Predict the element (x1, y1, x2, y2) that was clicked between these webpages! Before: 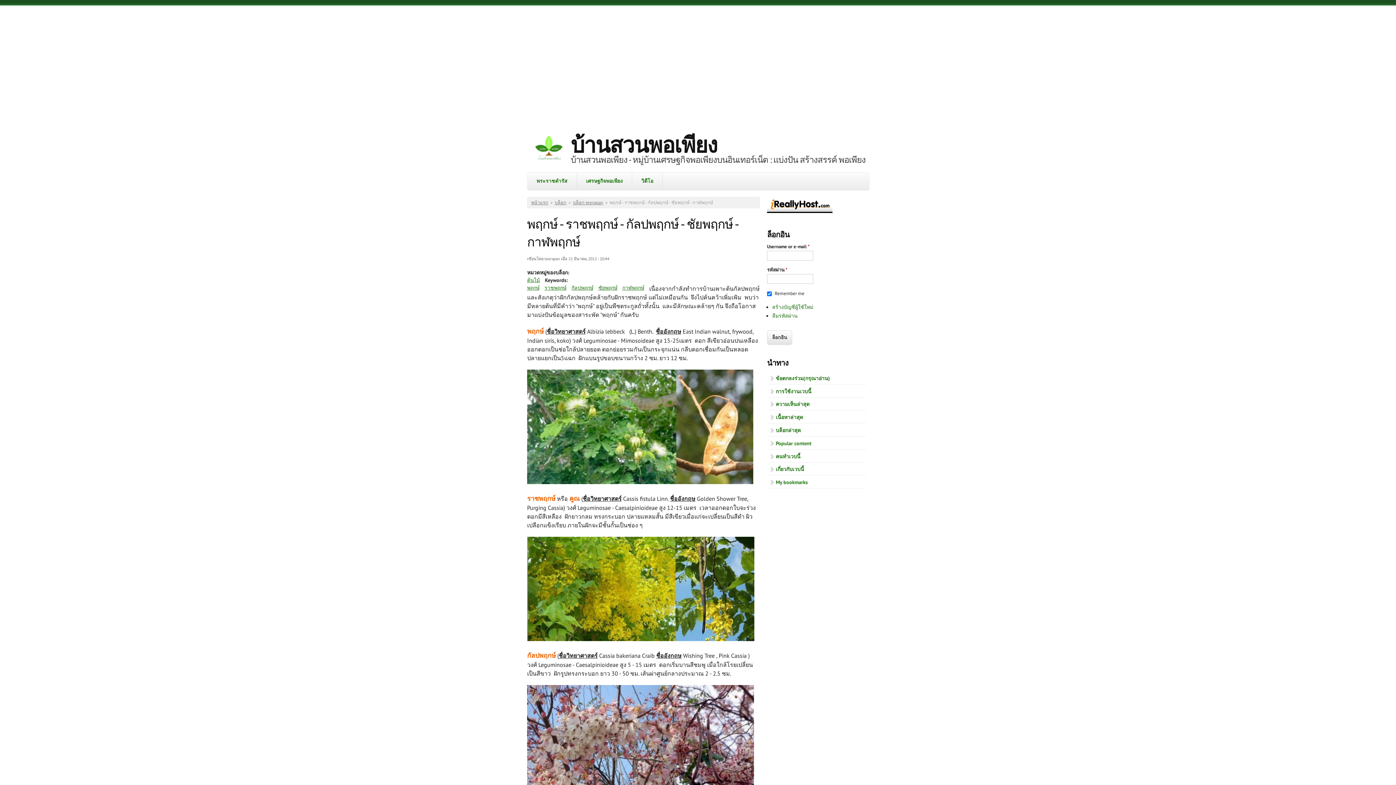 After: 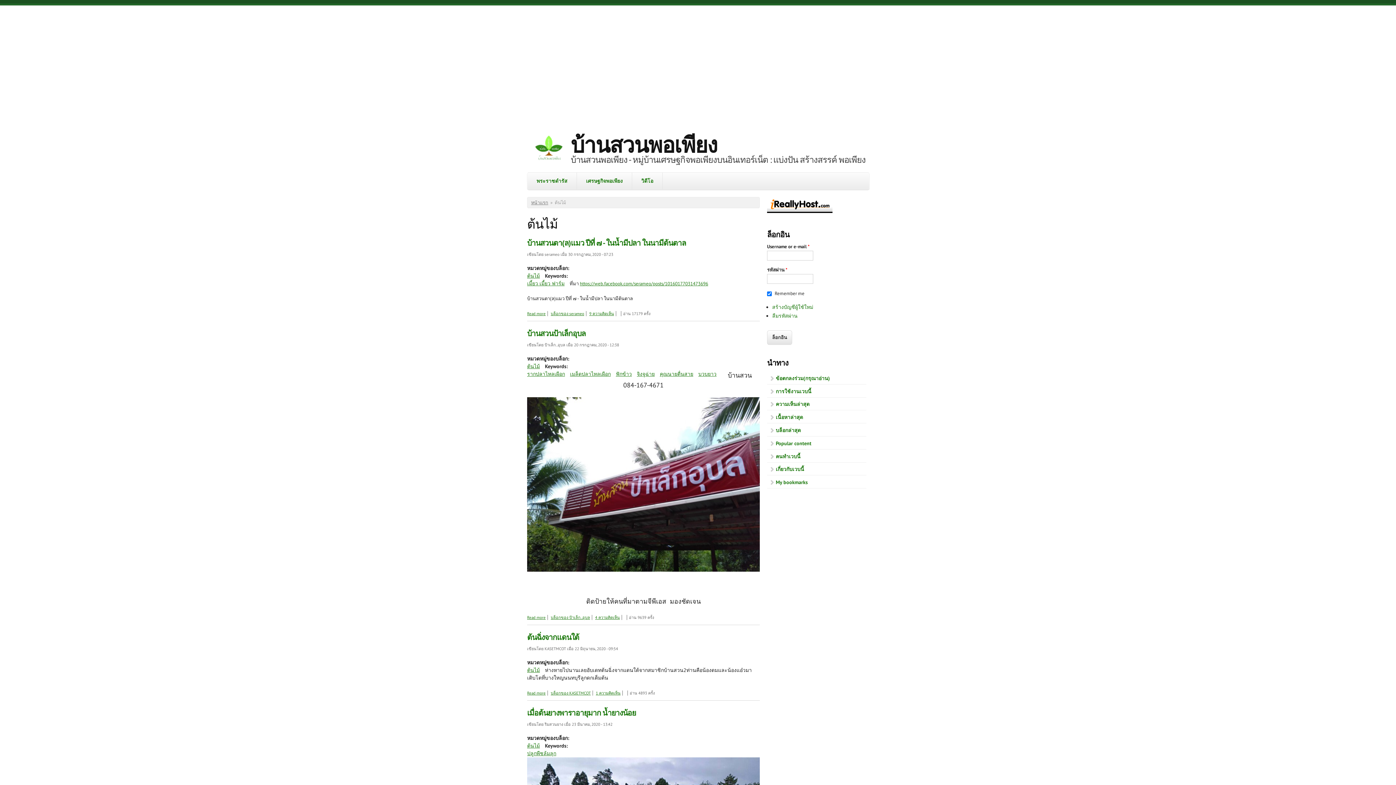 Action: label: ต้นไม้ bbox: (527, 277, 540, 283)